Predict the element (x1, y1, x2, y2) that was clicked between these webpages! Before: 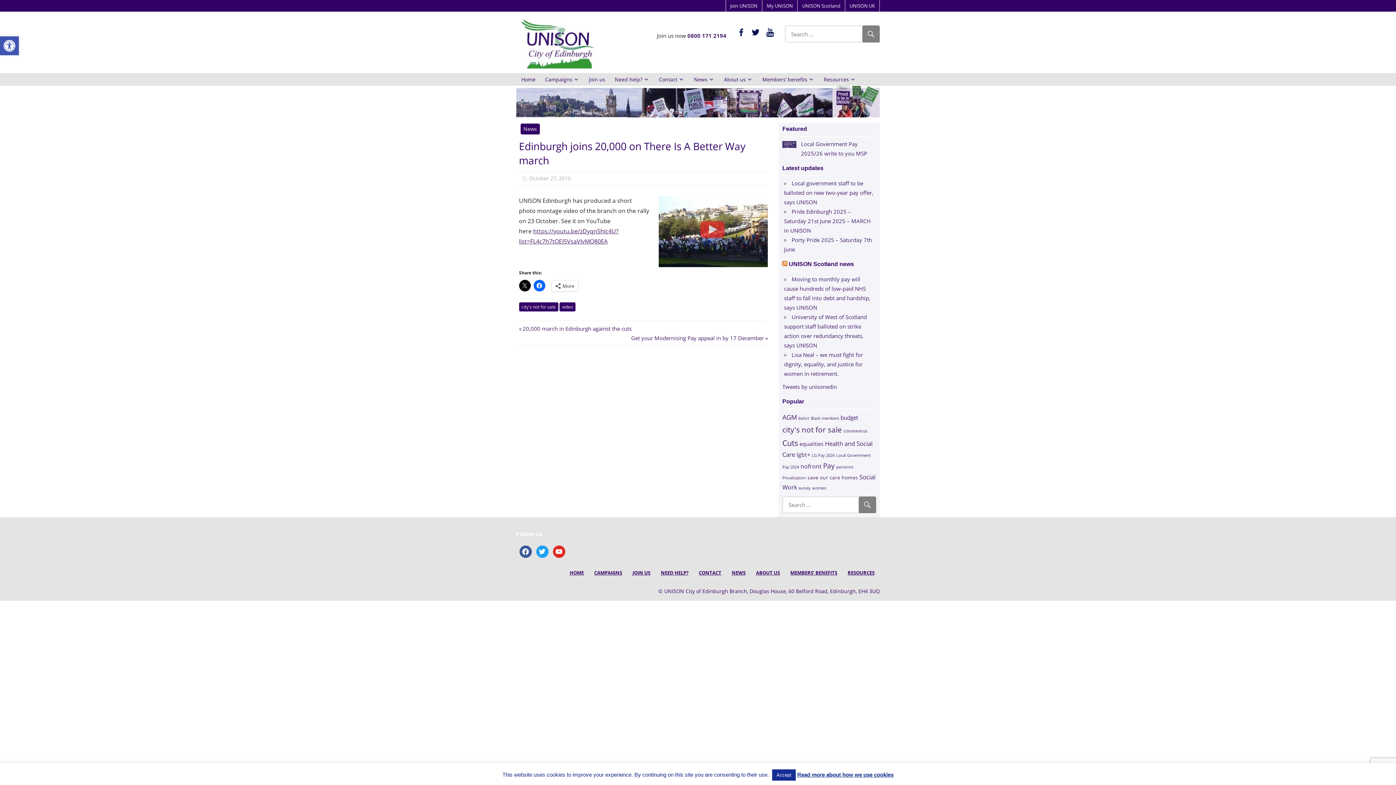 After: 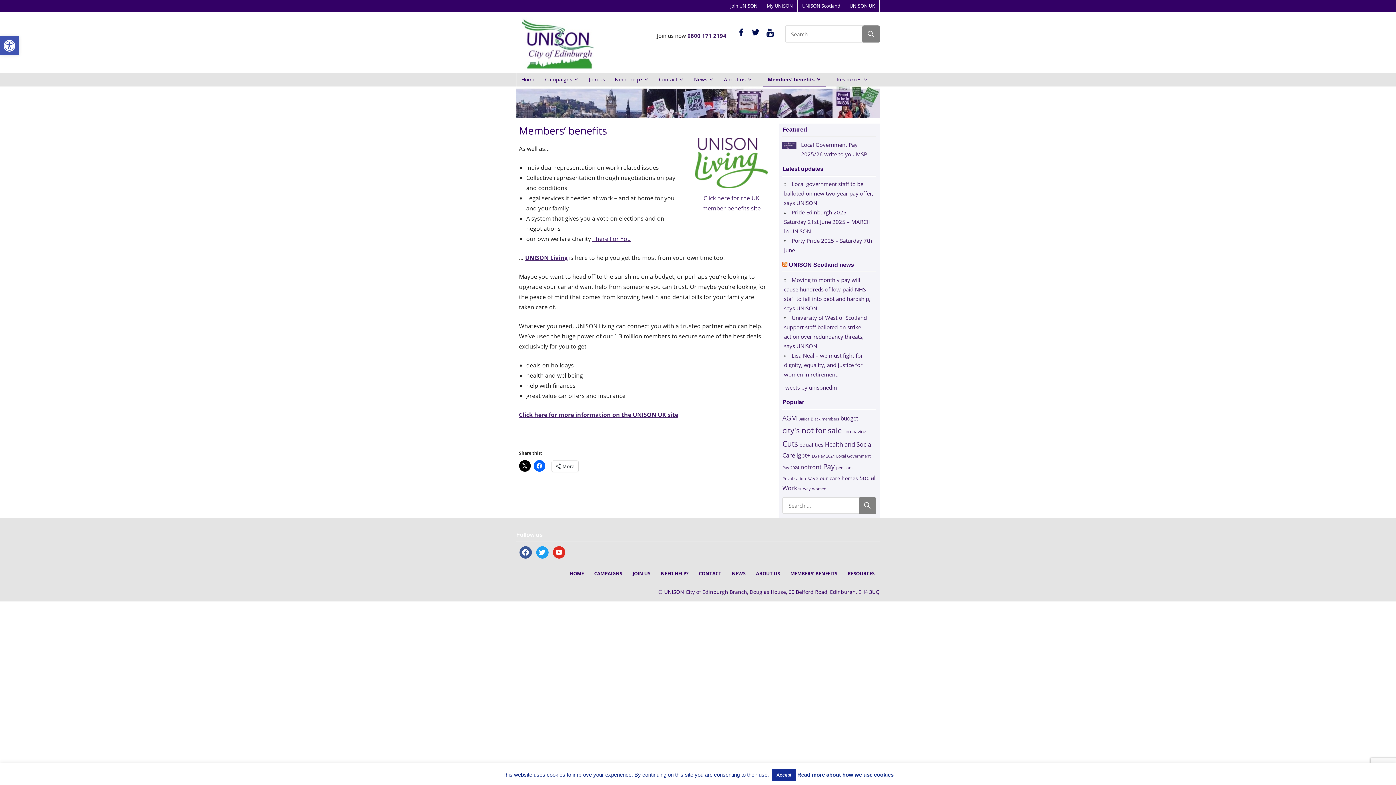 Action: bbox: (785, 563, 842, 582) label: MEMBERS’ BENEFITS